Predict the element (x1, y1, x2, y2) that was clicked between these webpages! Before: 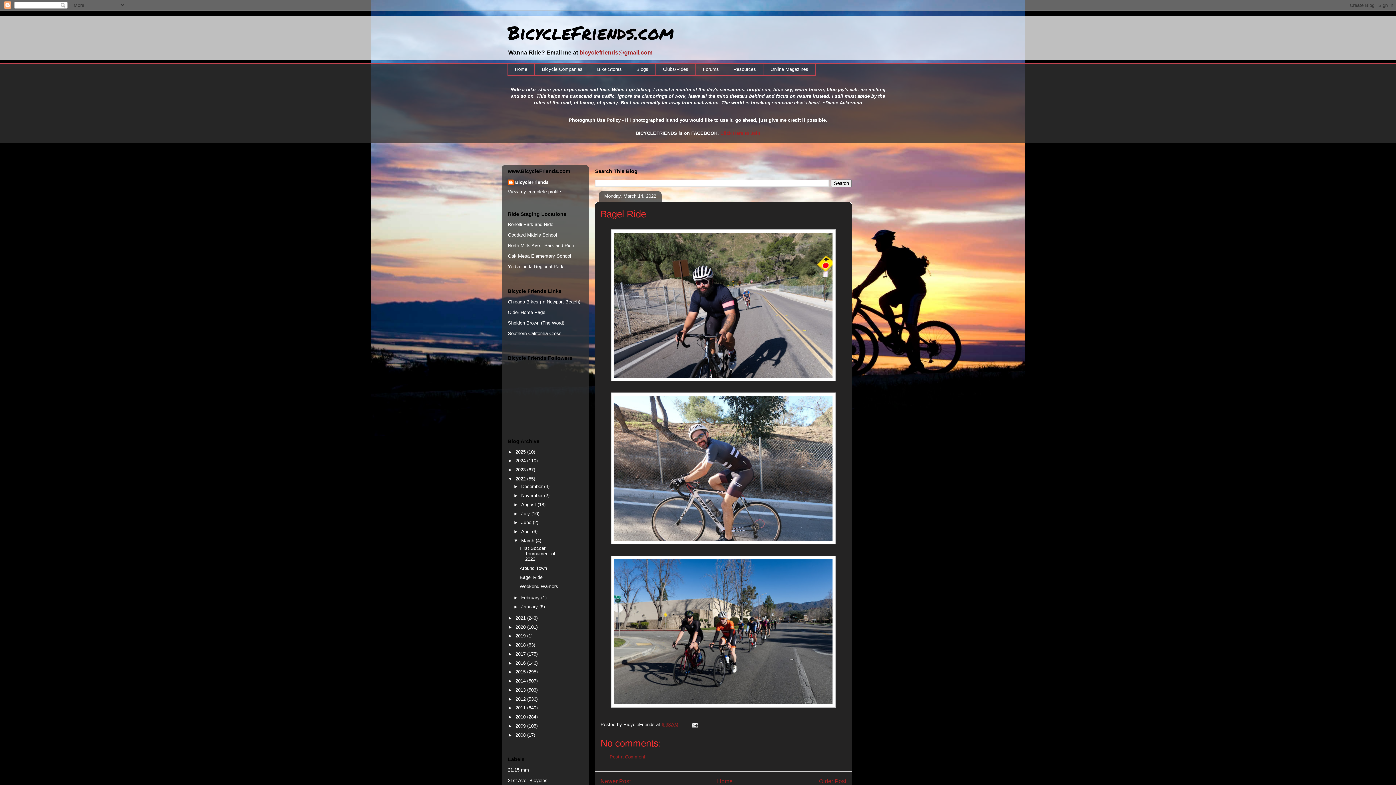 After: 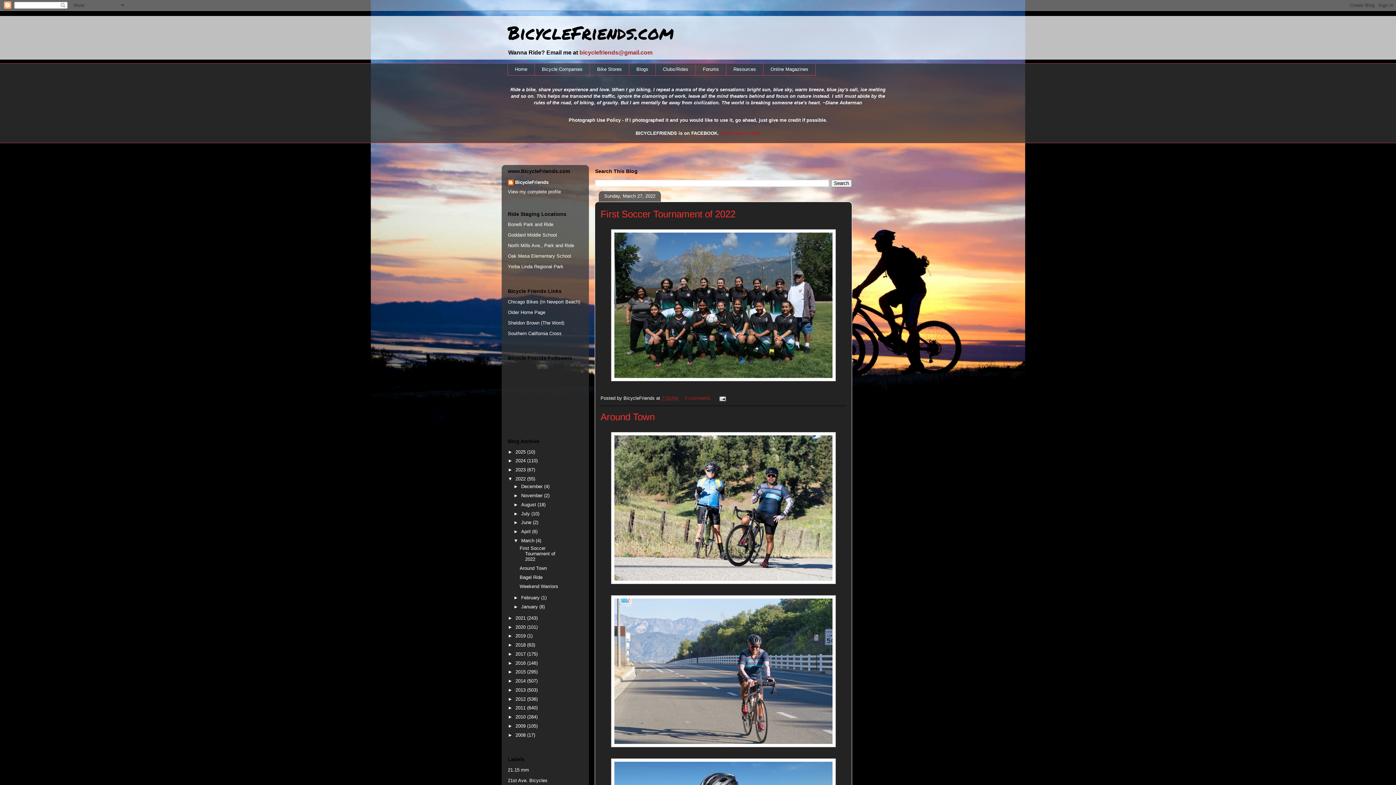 Action: bbox: (521, 538, 535, 543) label: March 